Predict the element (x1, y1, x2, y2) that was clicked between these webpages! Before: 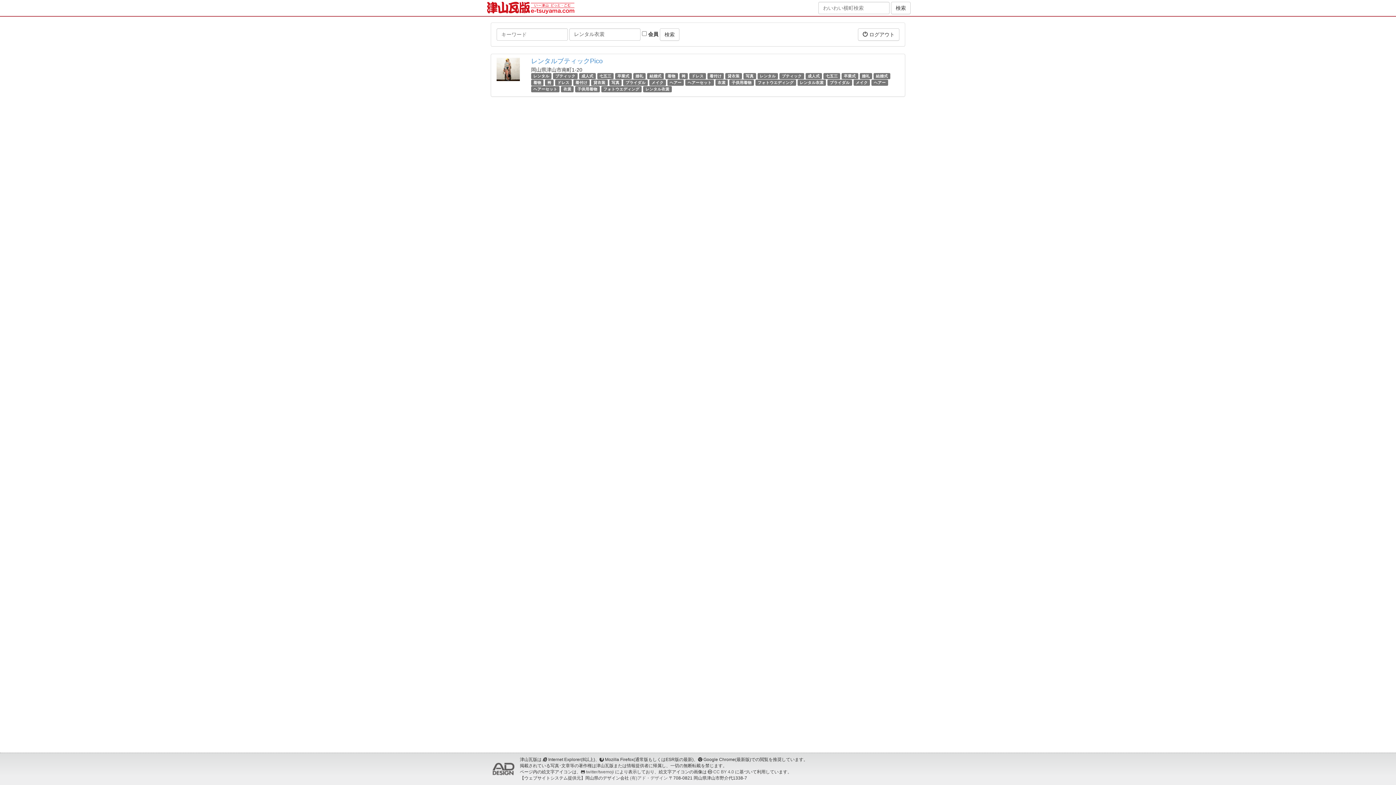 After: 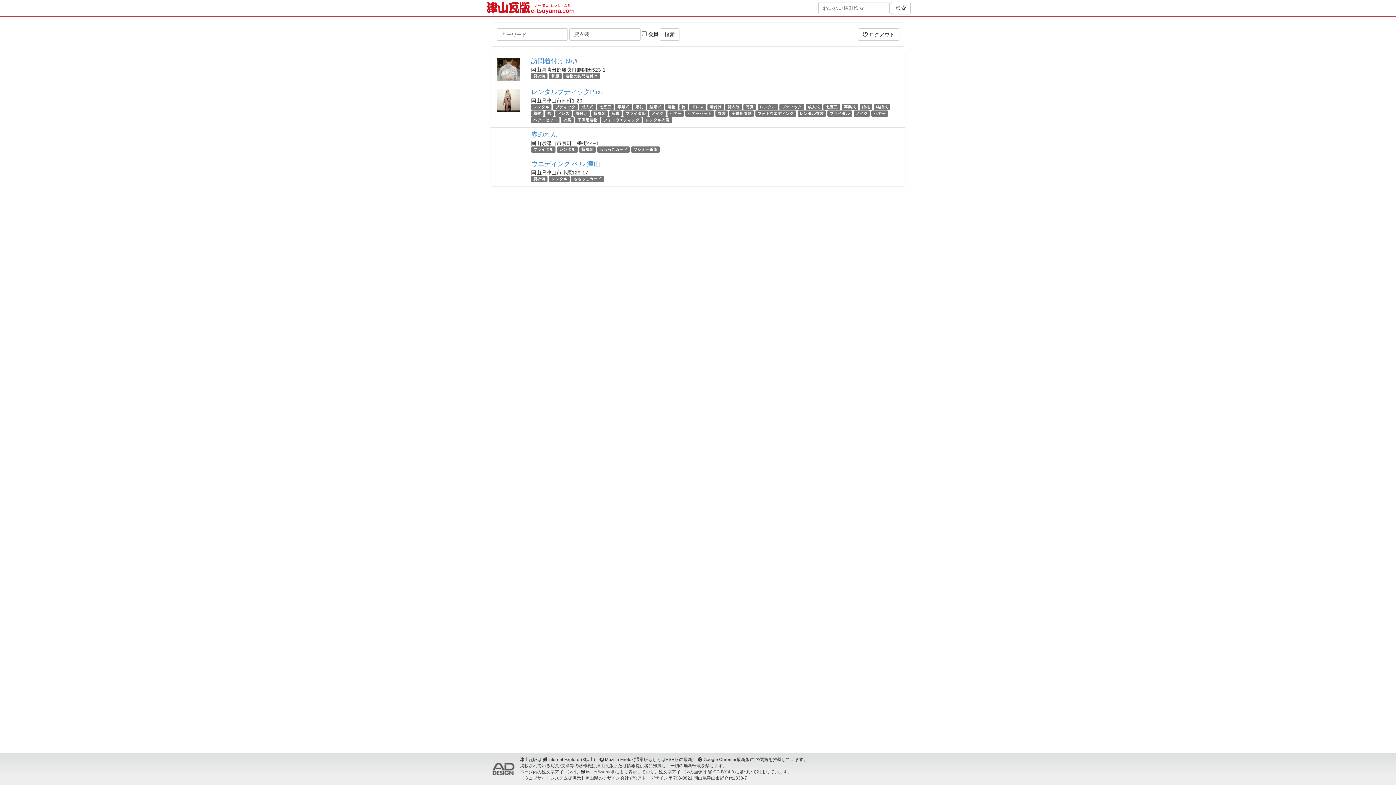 Action: label: 貸衣装 bbox: (727, 73, 739, 78)